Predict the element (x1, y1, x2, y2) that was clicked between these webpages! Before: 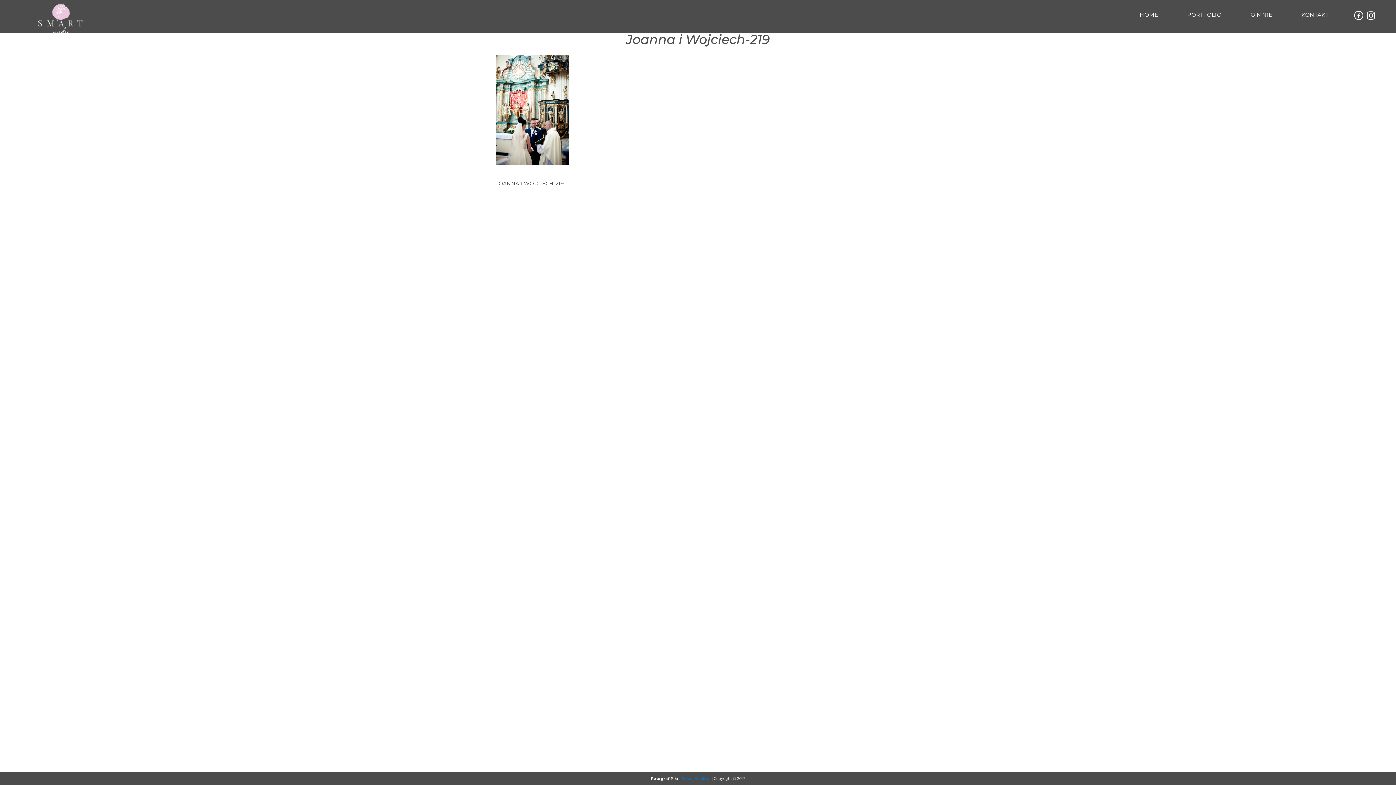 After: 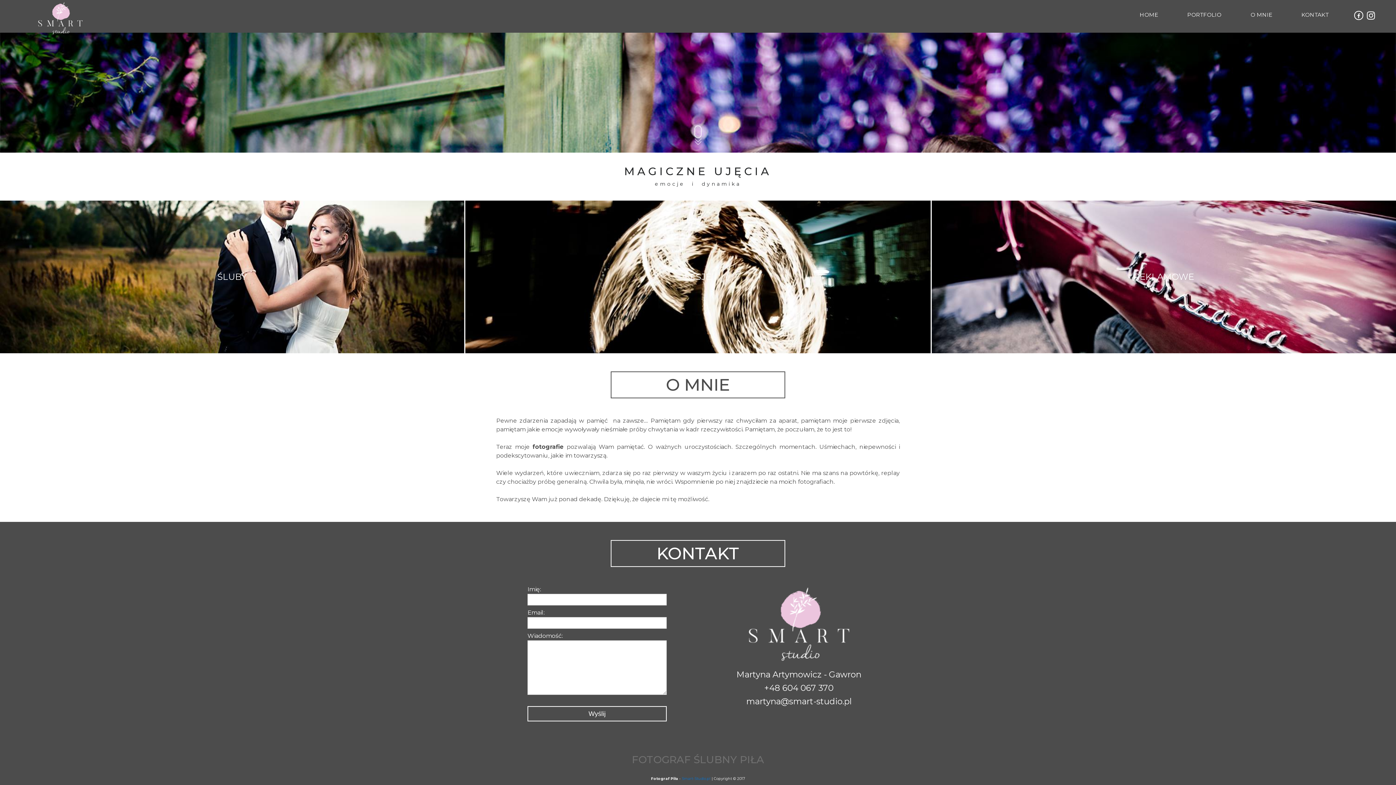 Action: bbox: (1296, 5, 1334, 24) label: KONTAKT